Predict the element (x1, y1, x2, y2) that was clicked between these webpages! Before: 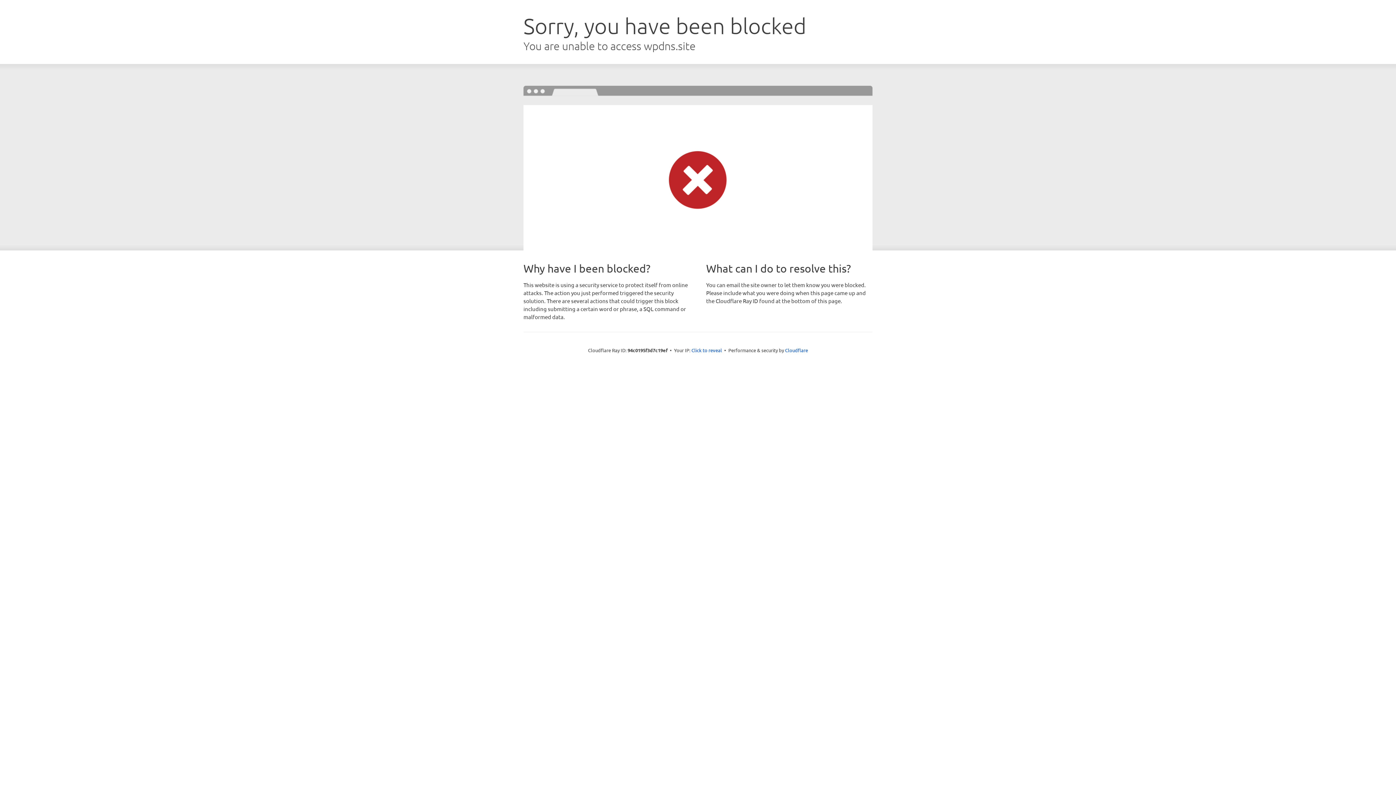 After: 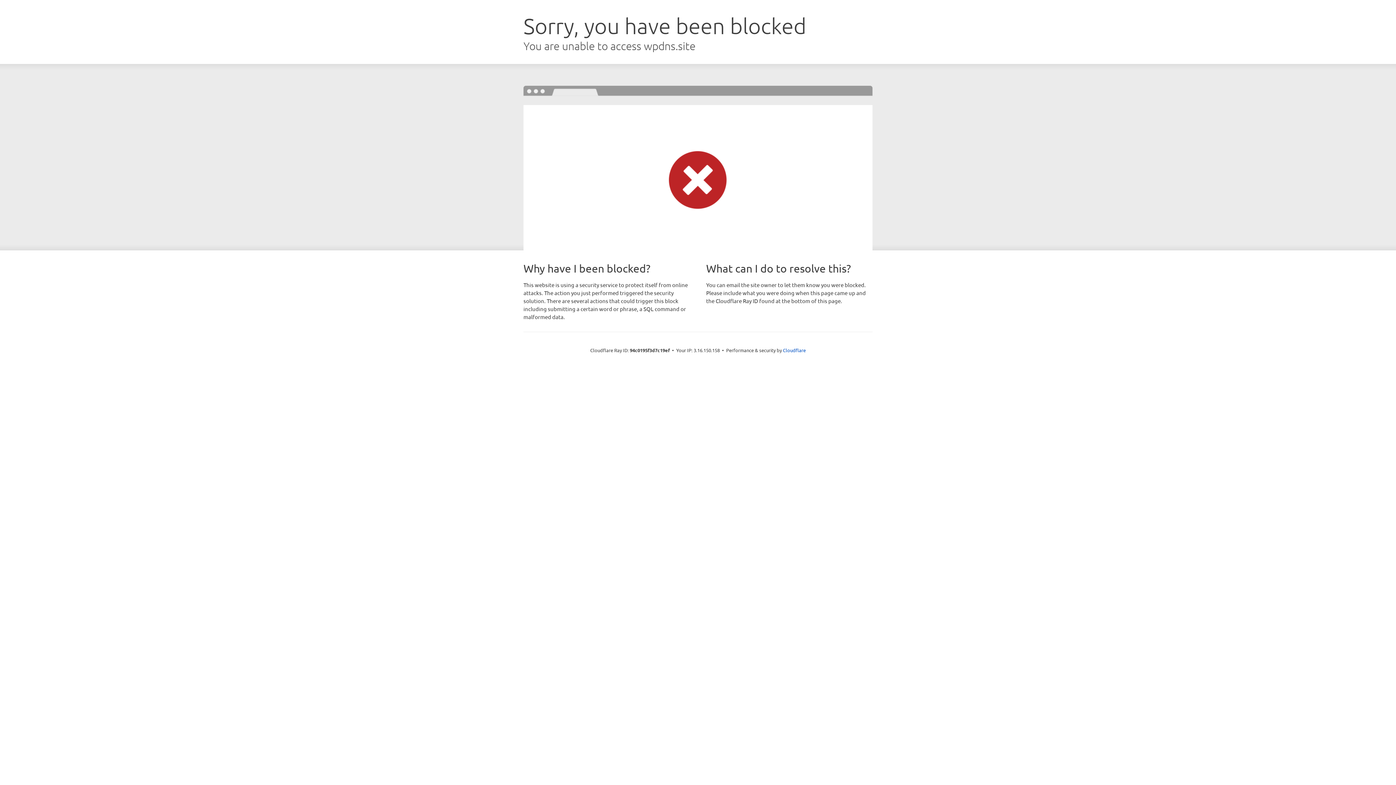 Action: label: Click to reveal bbox: (691, 346, 722, 353)